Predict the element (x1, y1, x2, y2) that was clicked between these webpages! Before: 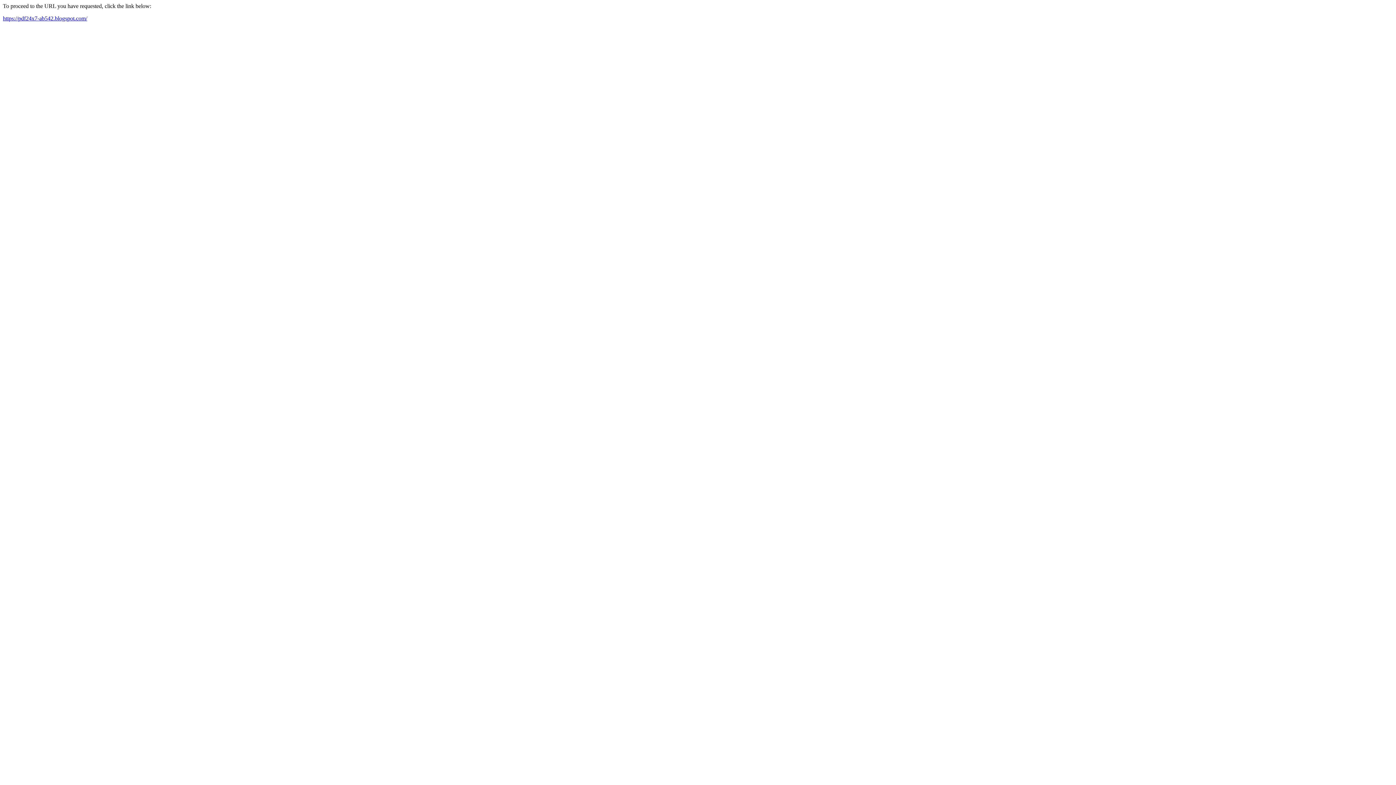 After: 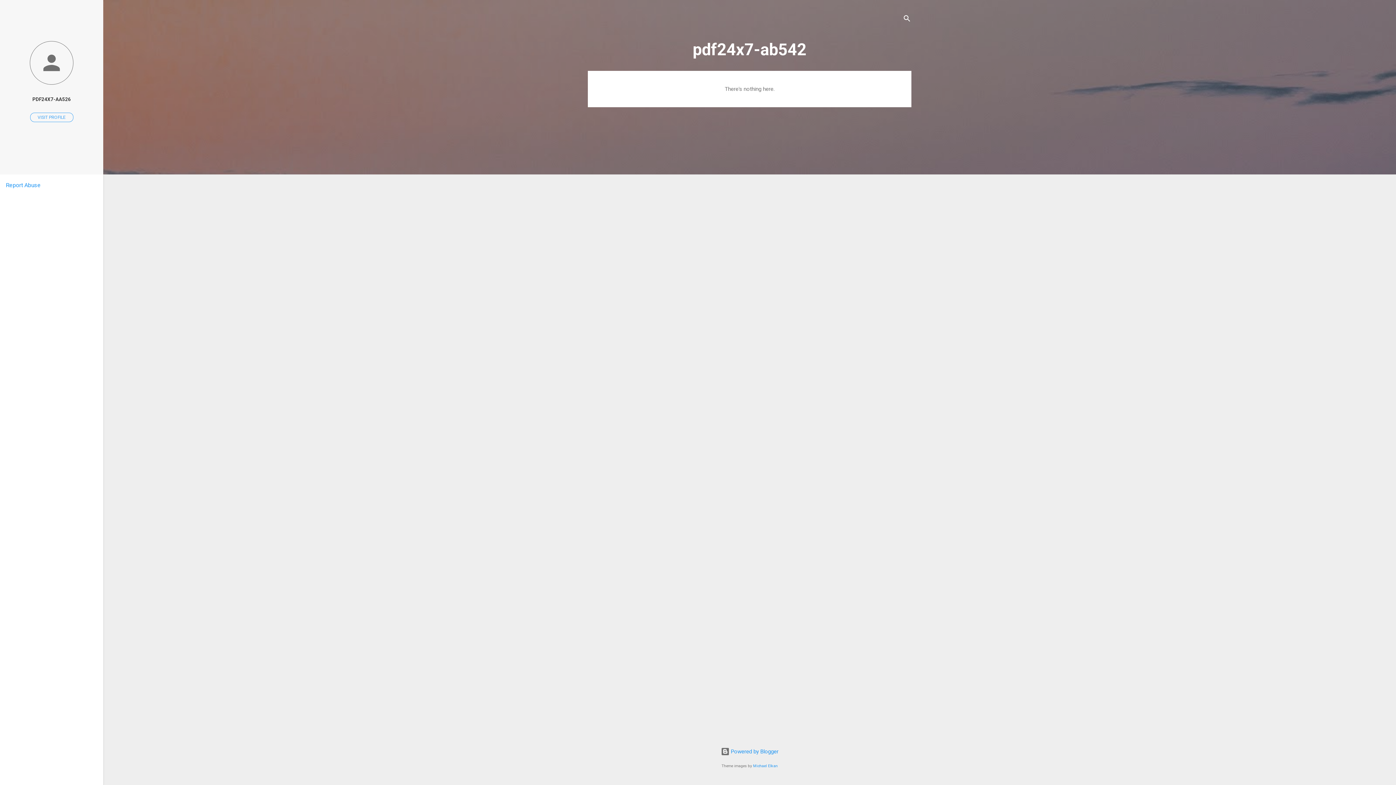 Action: label: https://pdf24x7-ab542.blogspot.com/ bbox: (2, 15, 87, 21)